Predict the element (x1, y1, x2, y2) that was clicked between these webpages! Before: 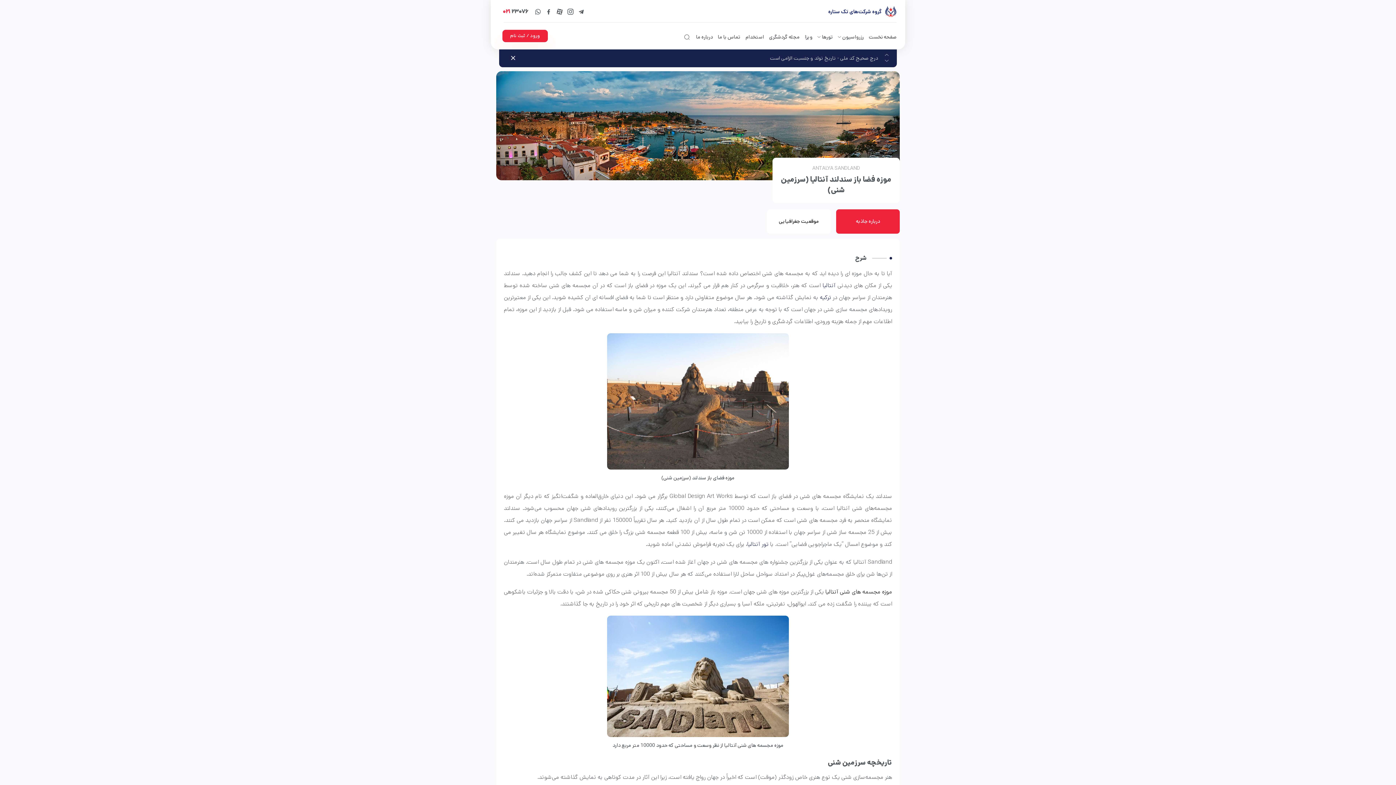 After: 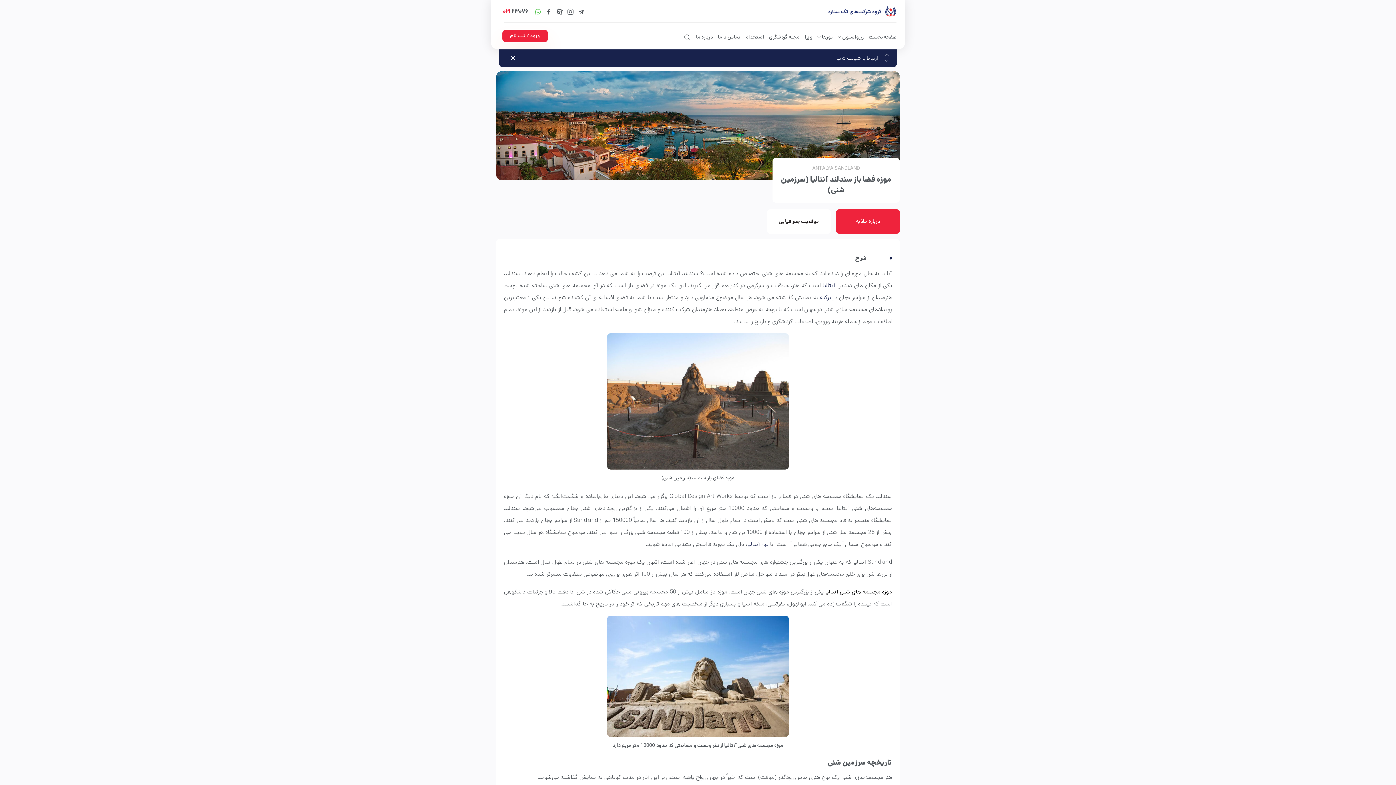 Action: bbox: (530, 3, 544, 18)